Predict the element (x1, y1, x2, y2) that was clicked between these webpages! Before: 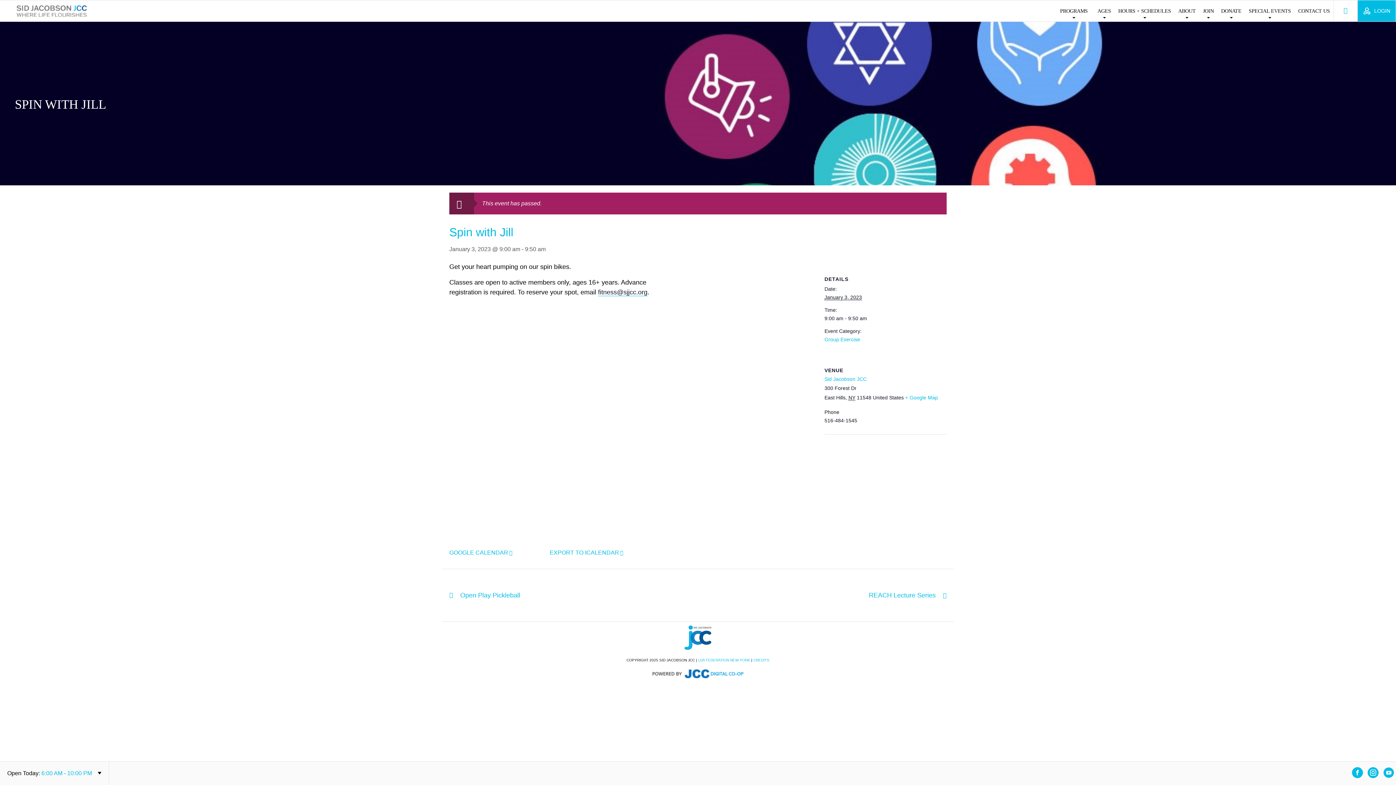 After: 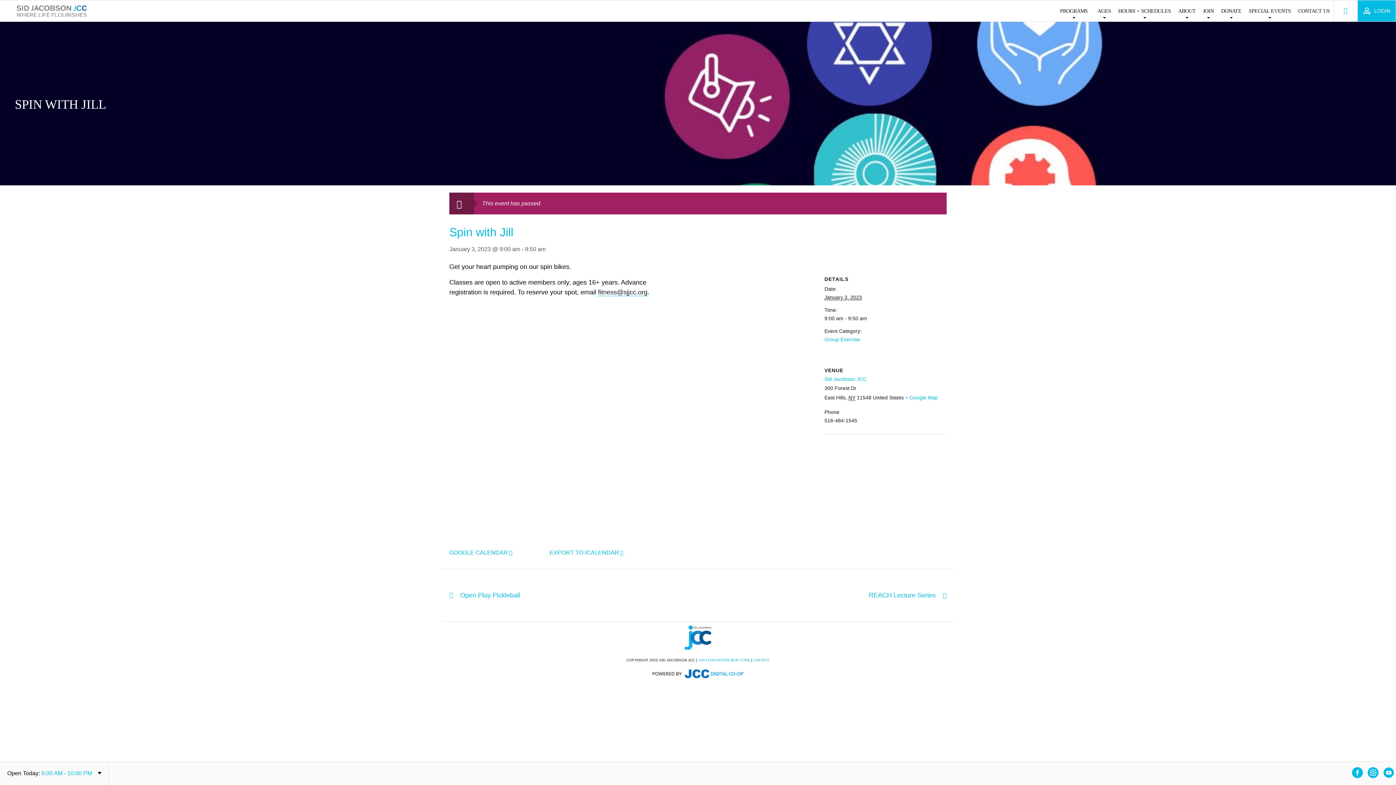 Action: bbox: (549, 549, 623, 558) label: EXPORT TO ICALENDAR